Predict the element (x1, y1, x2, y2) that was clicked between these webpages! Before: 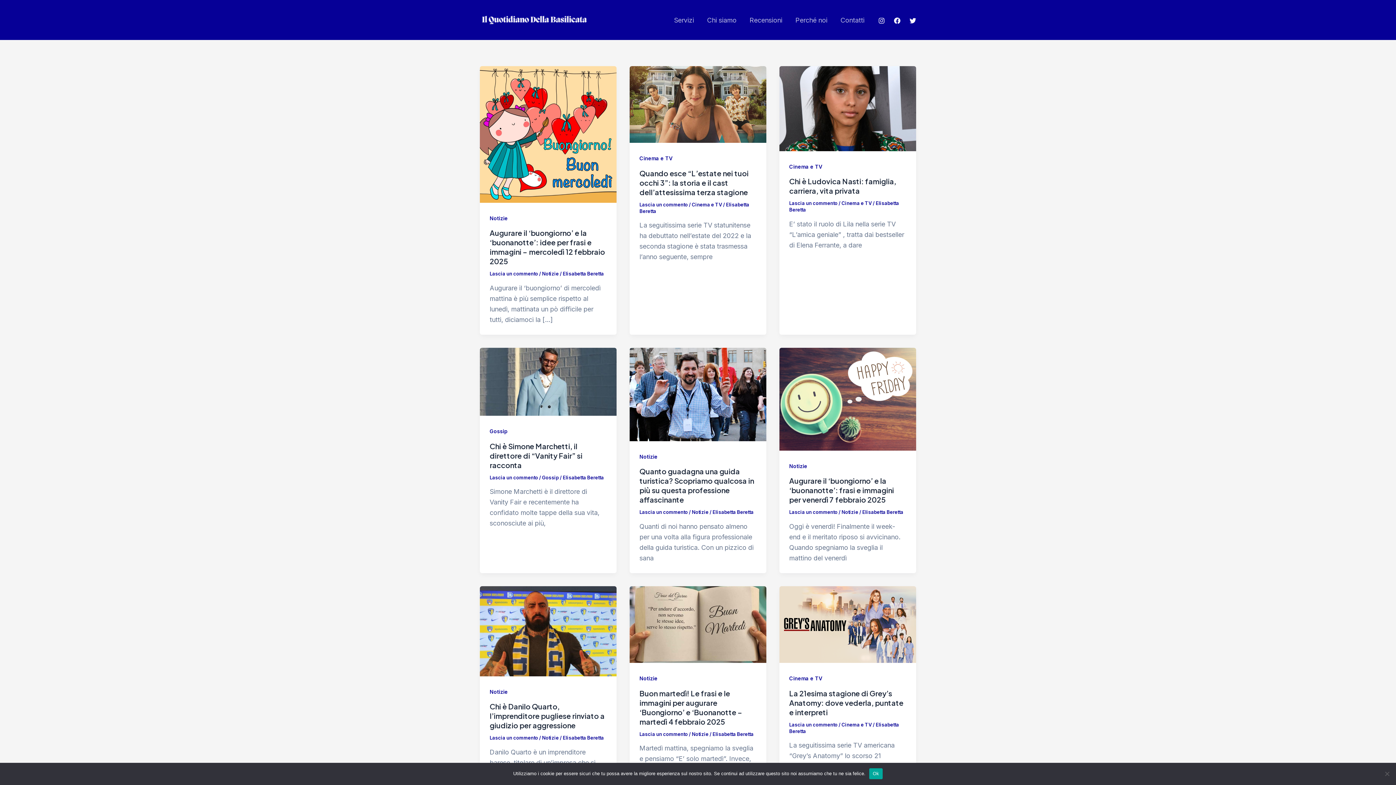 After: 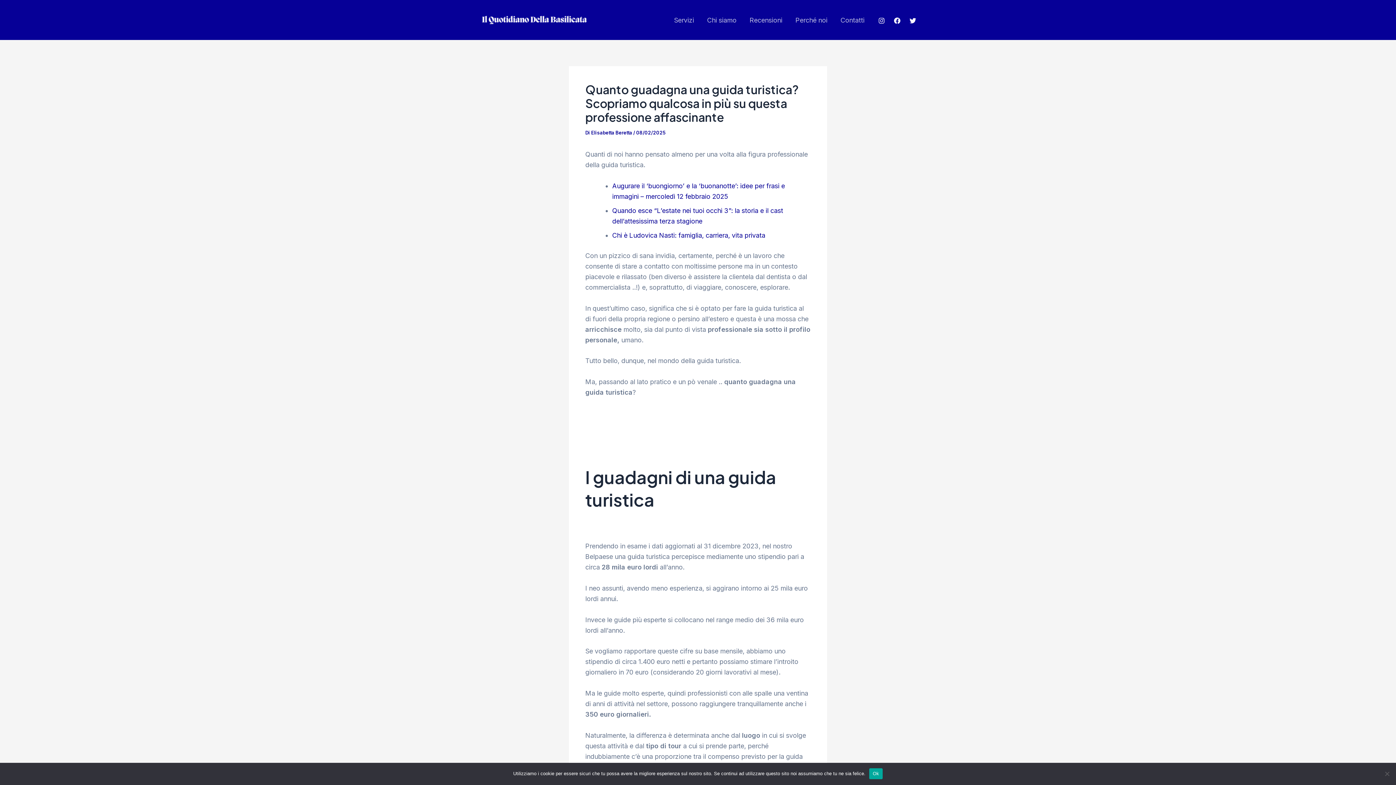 Action: label: Quanto guadagna una guida turistica? Scopriamo qualcosa in più su questa professione affascinante bbox: (639, 466, 754, 504)